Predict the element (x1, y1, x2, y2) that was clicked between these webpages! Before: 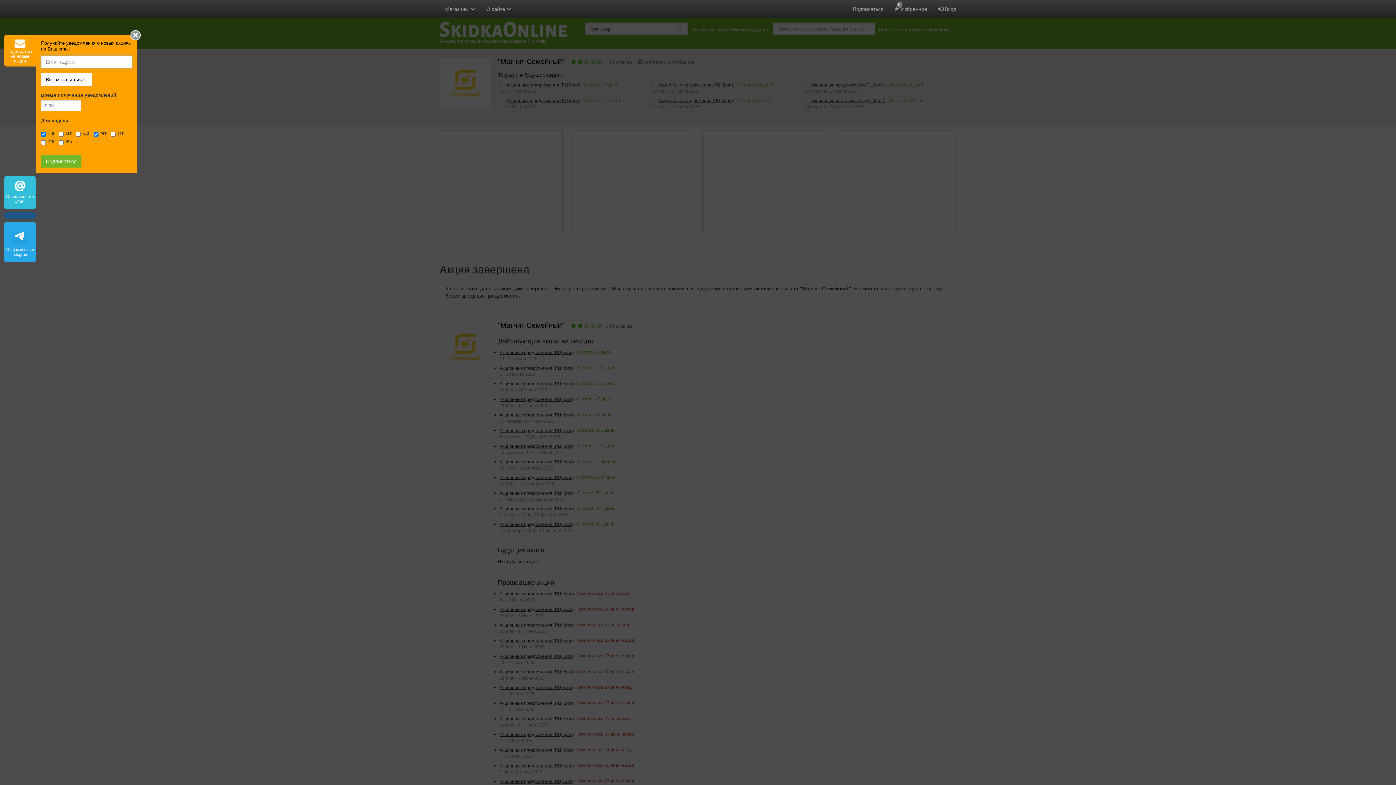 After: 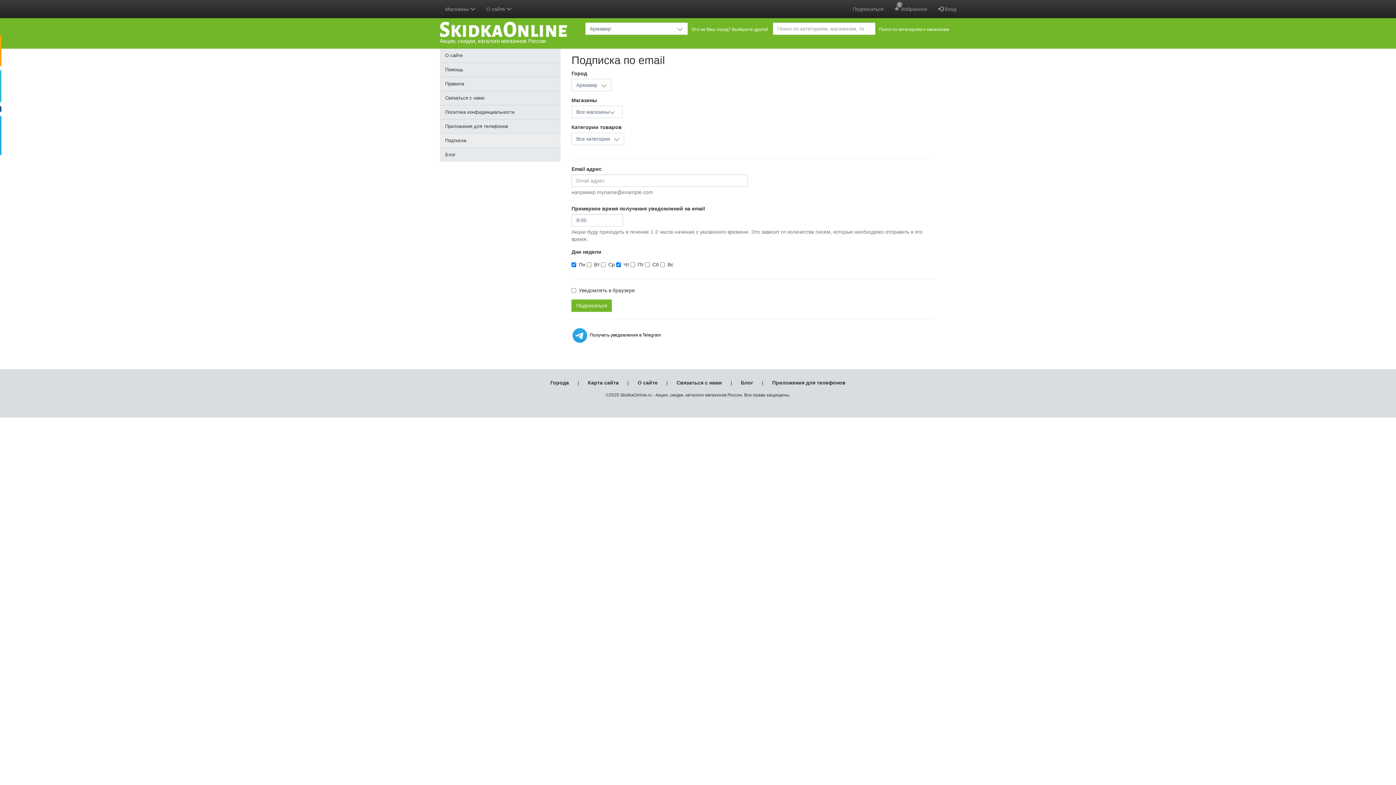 Action: label: Подписаться bbox: (847, 0, 889, 18)